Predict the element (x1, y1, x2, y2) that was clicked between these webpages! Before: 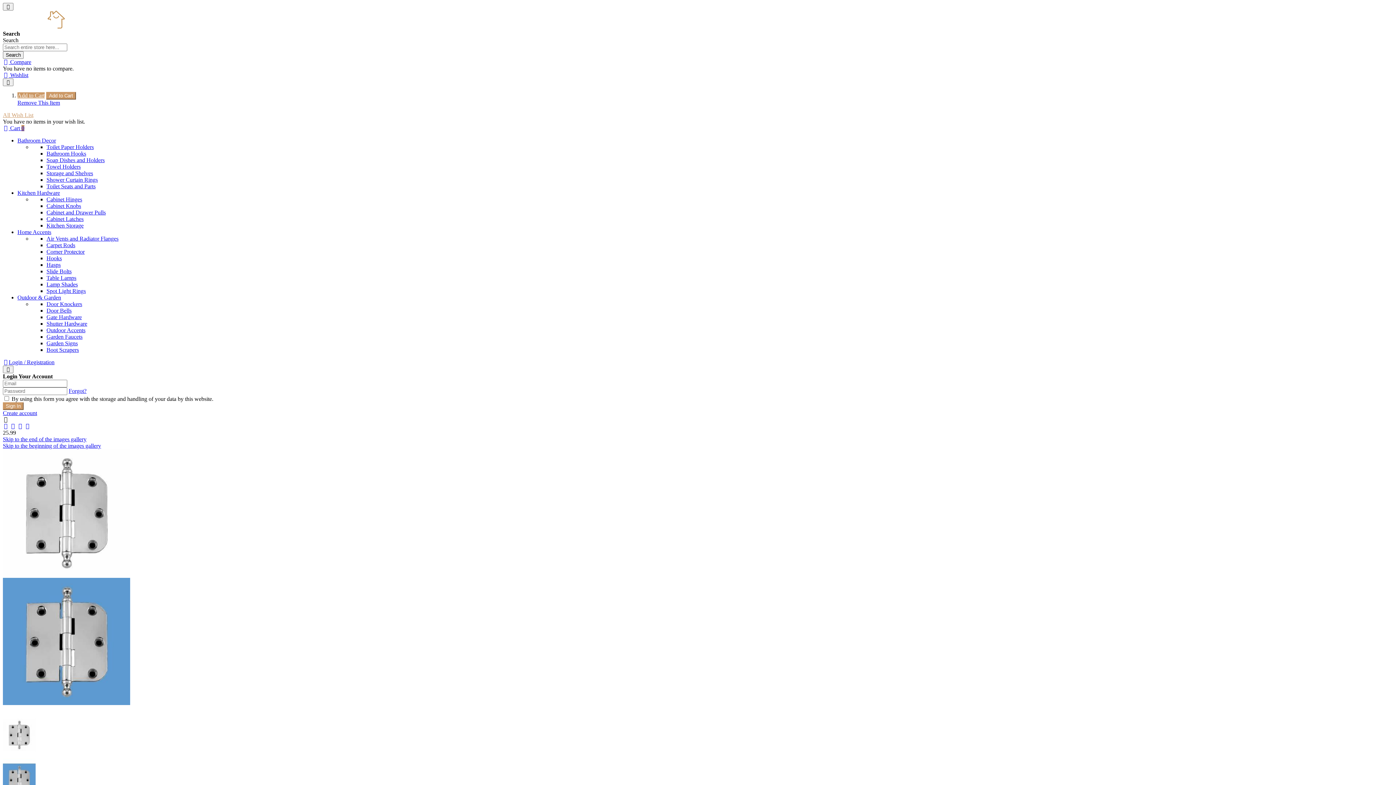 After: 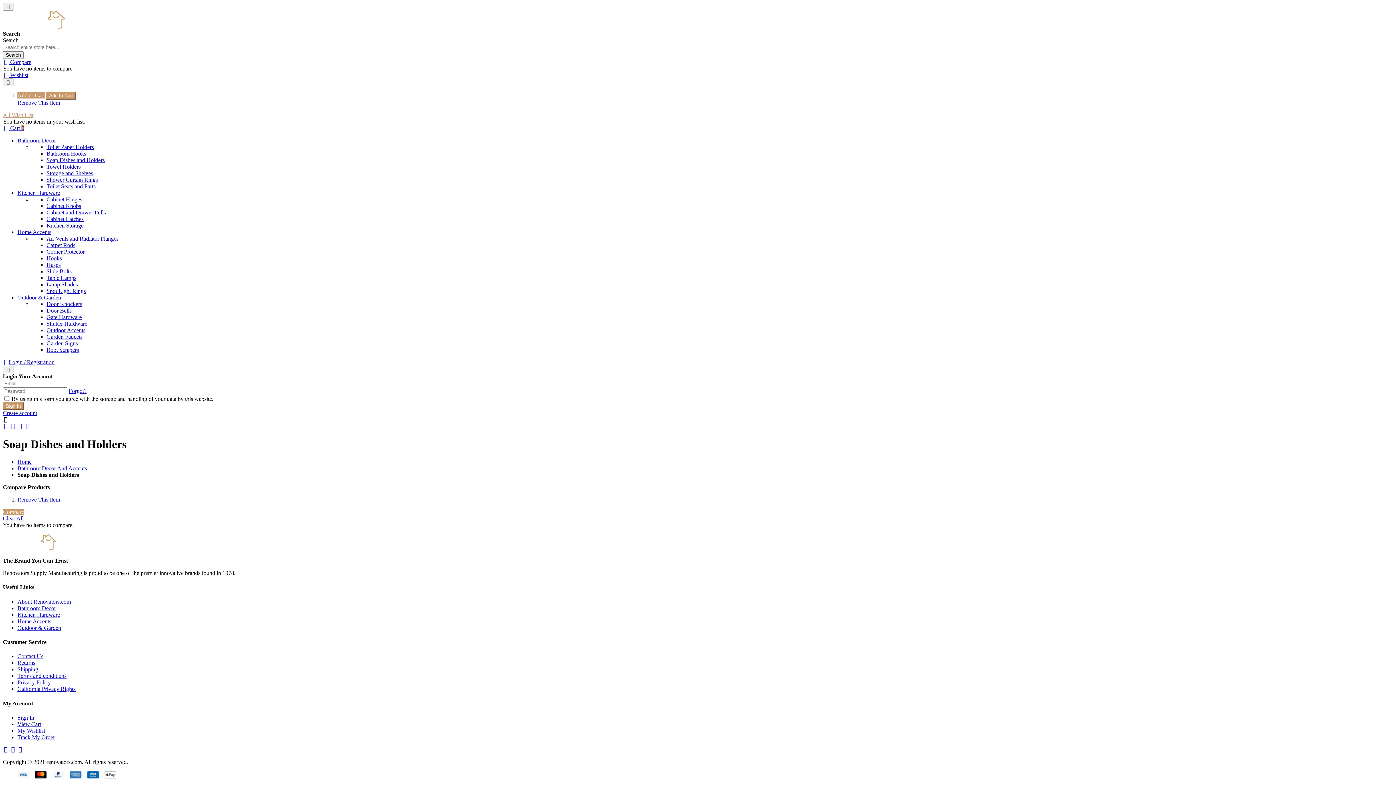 Action: label: Soap Dishes and Holders bbox: (46, 157, 104, 163)